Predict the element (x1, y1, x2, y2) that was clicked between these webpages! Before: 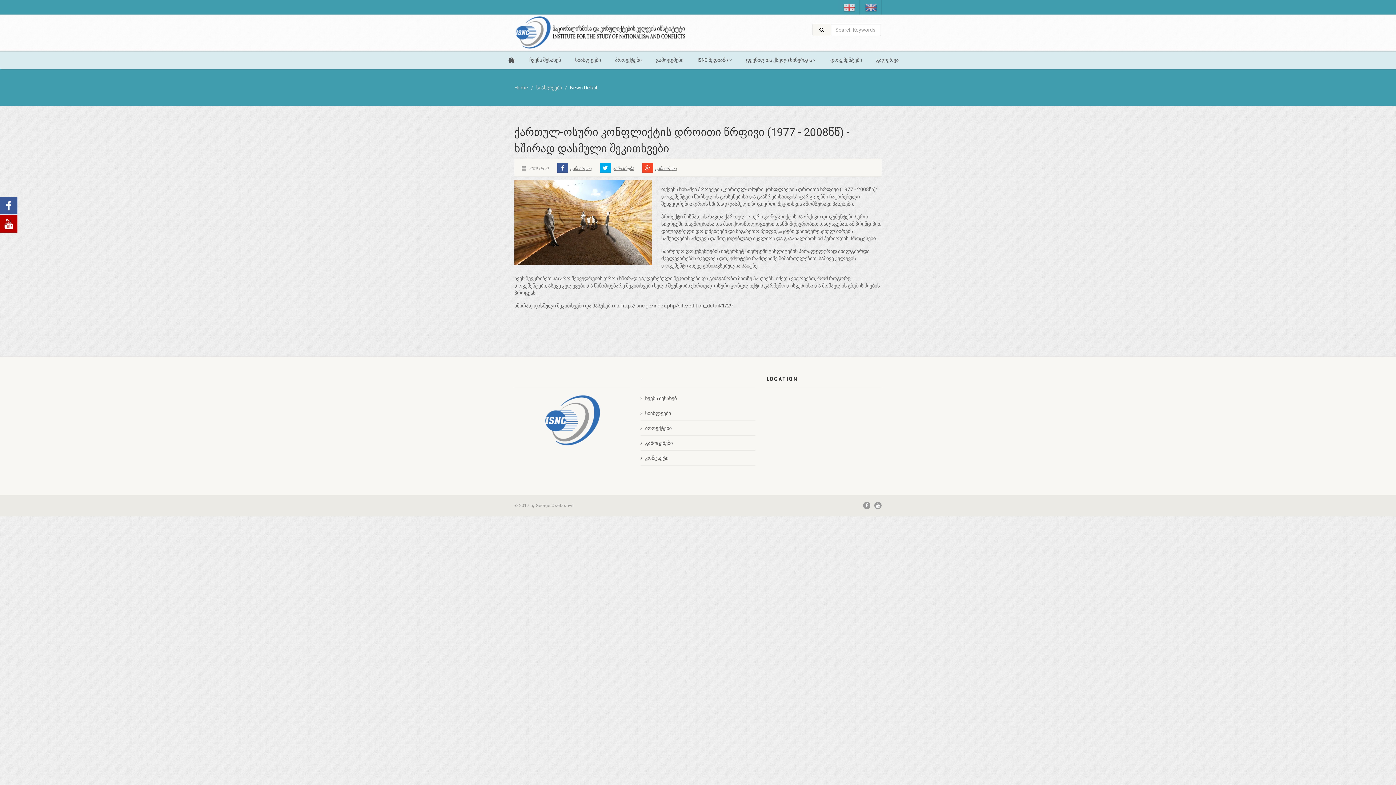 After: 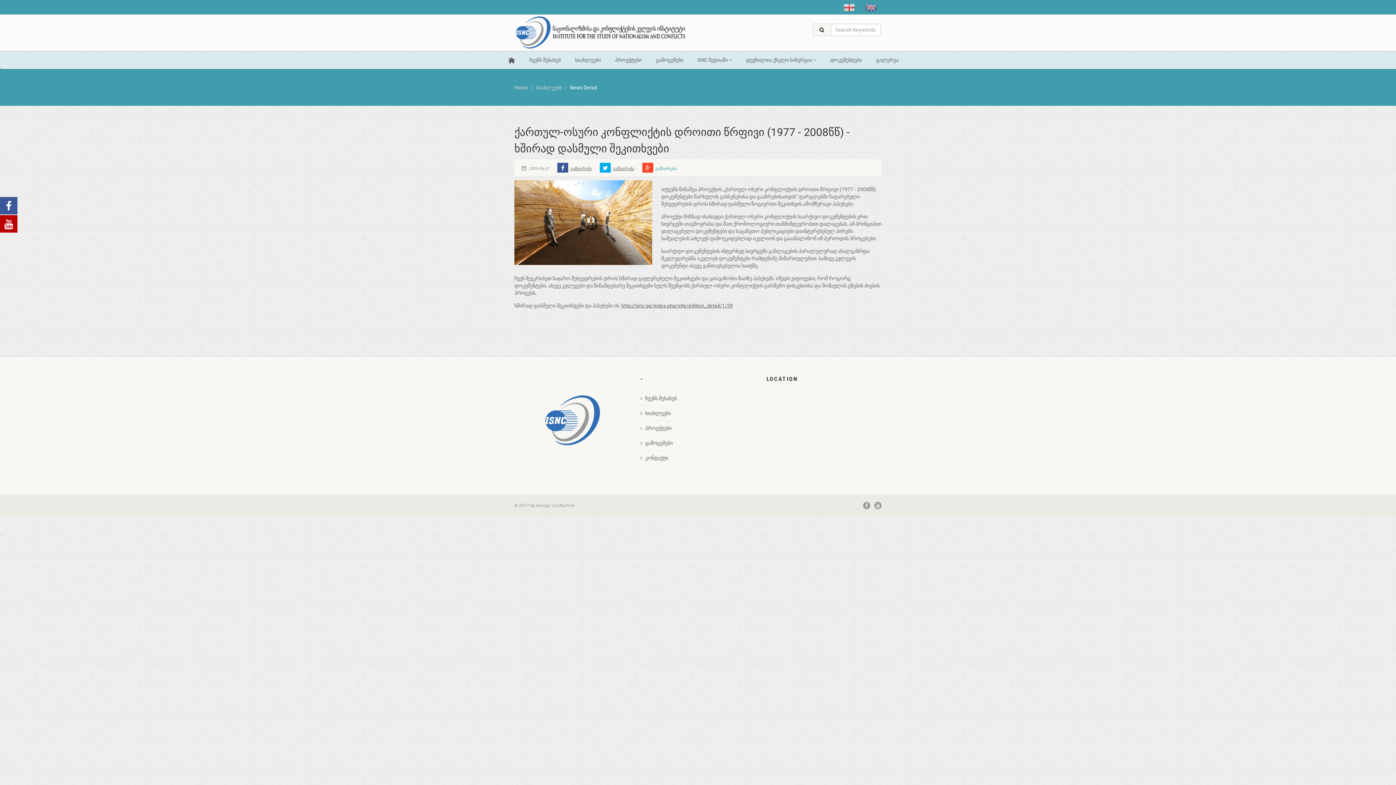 Action: label: გაზიარება bbox: (642, 165, 676, 171)